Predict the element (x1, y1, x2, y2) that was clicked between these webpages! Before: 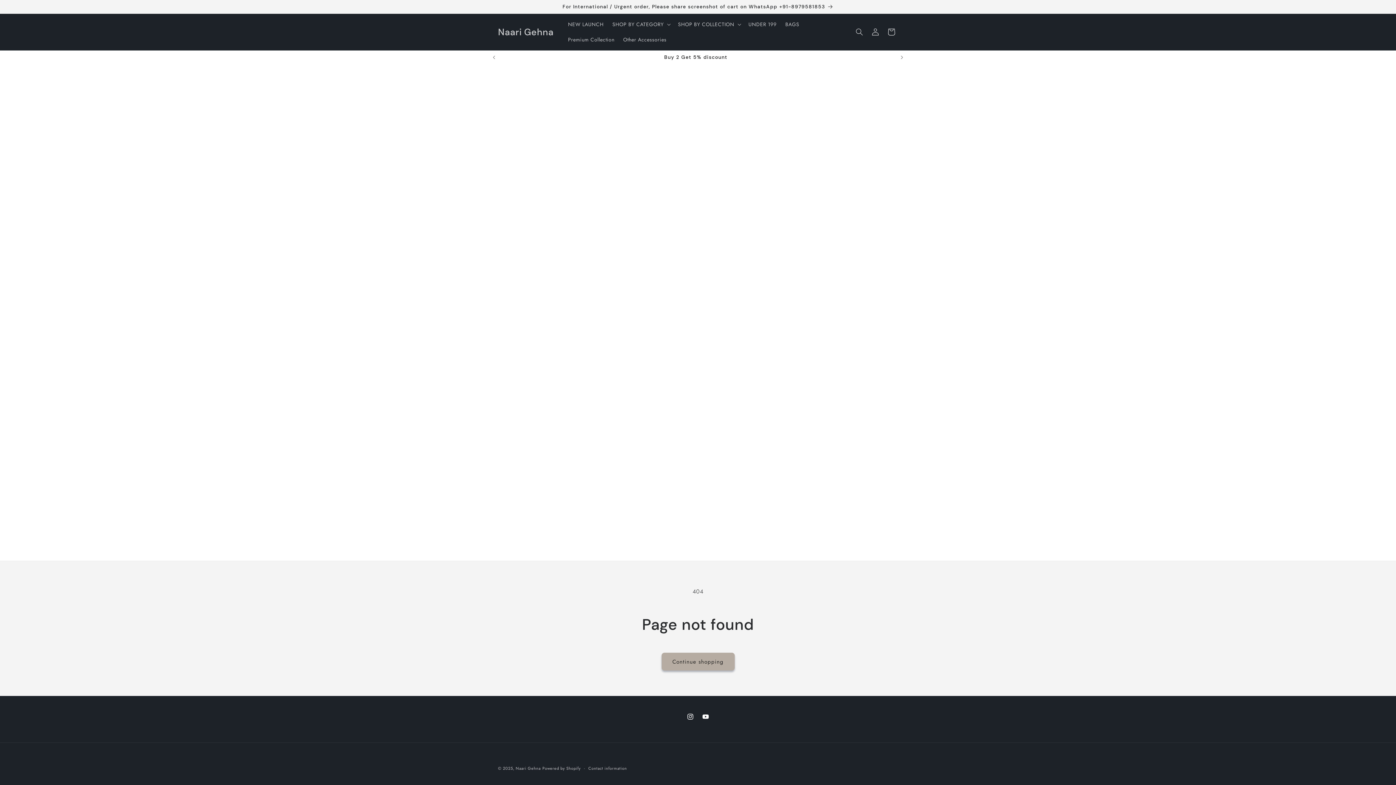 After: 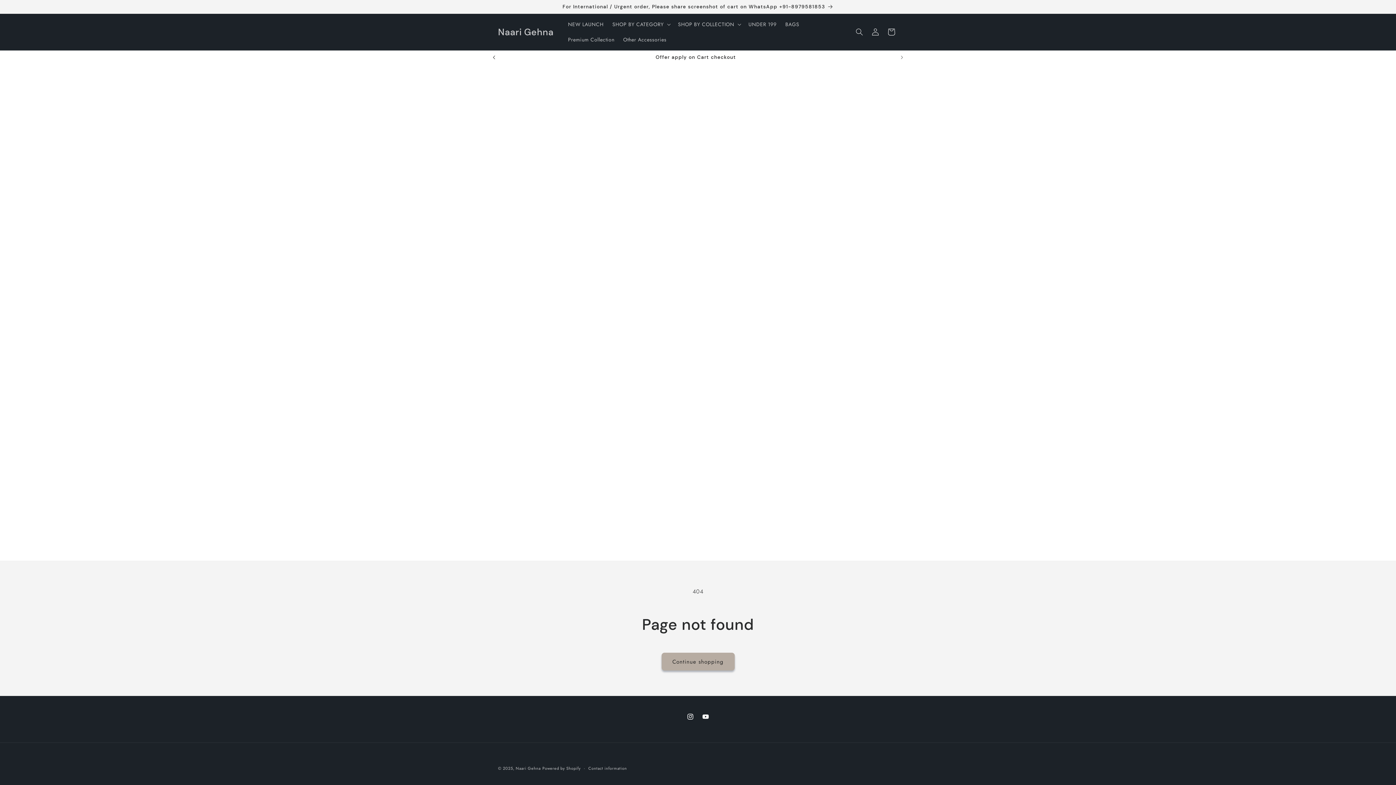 Action: bbox: (486, 50, 502, 64) label: Previous announcement